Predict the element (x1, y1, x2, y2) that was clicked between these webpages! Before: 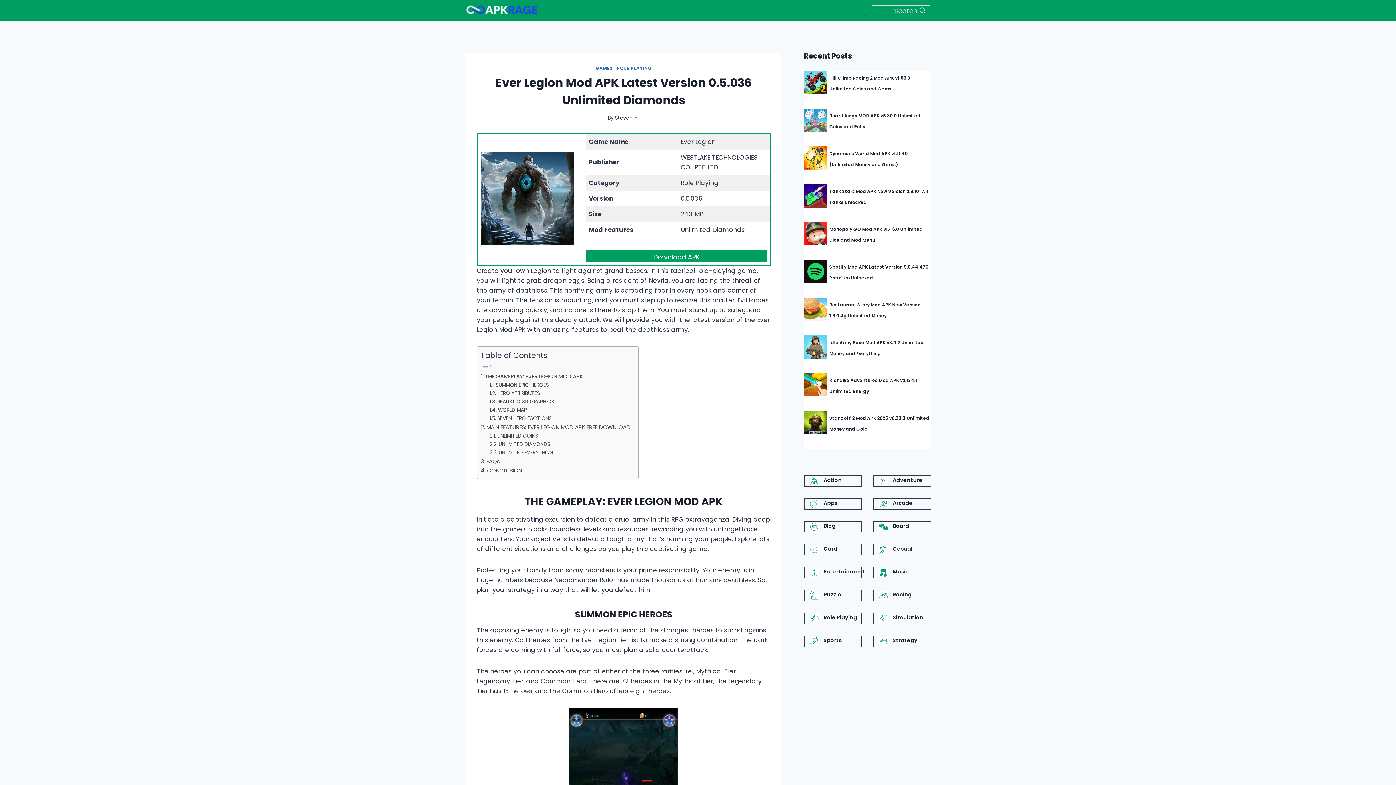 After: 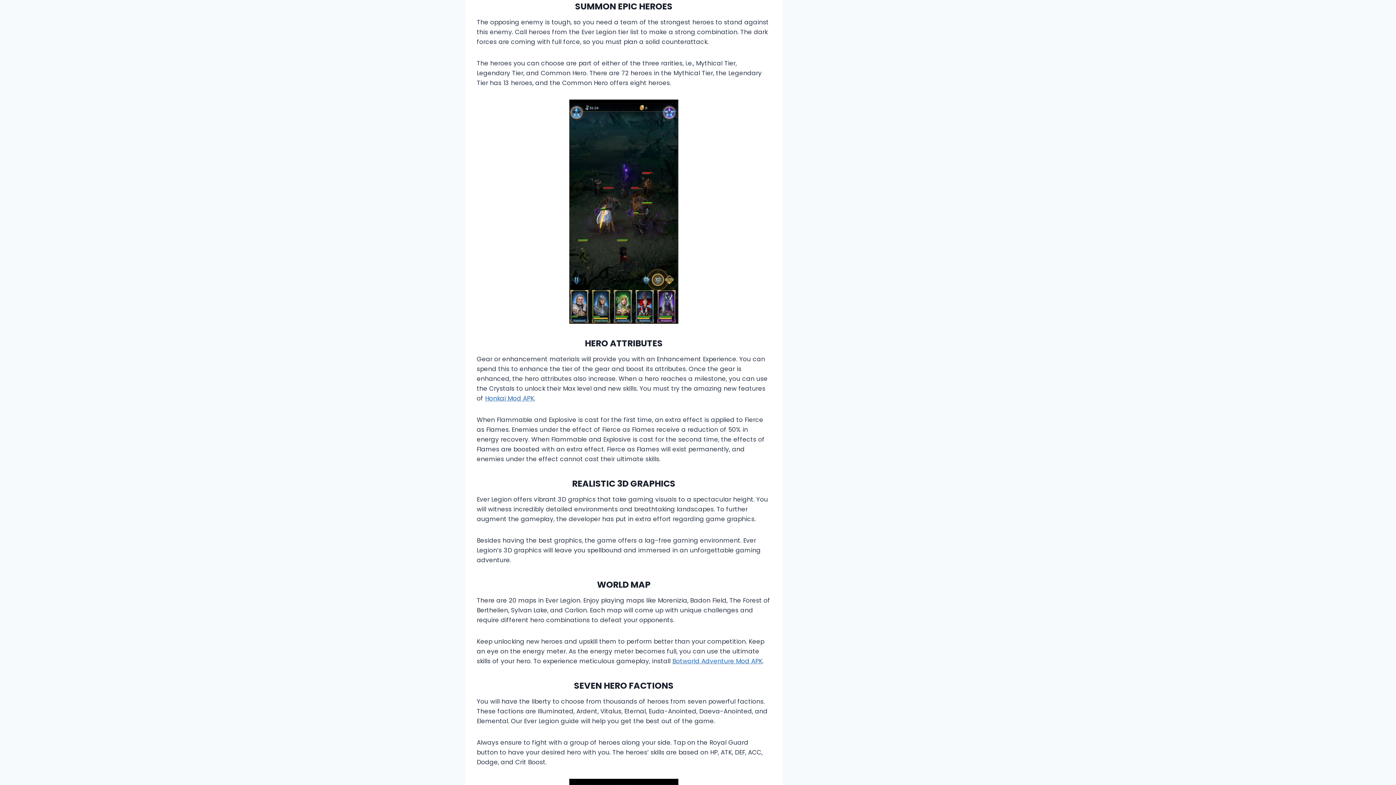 Action: bbox: (489, 381, 548, 389) label: SUMMON EPIC HEROES